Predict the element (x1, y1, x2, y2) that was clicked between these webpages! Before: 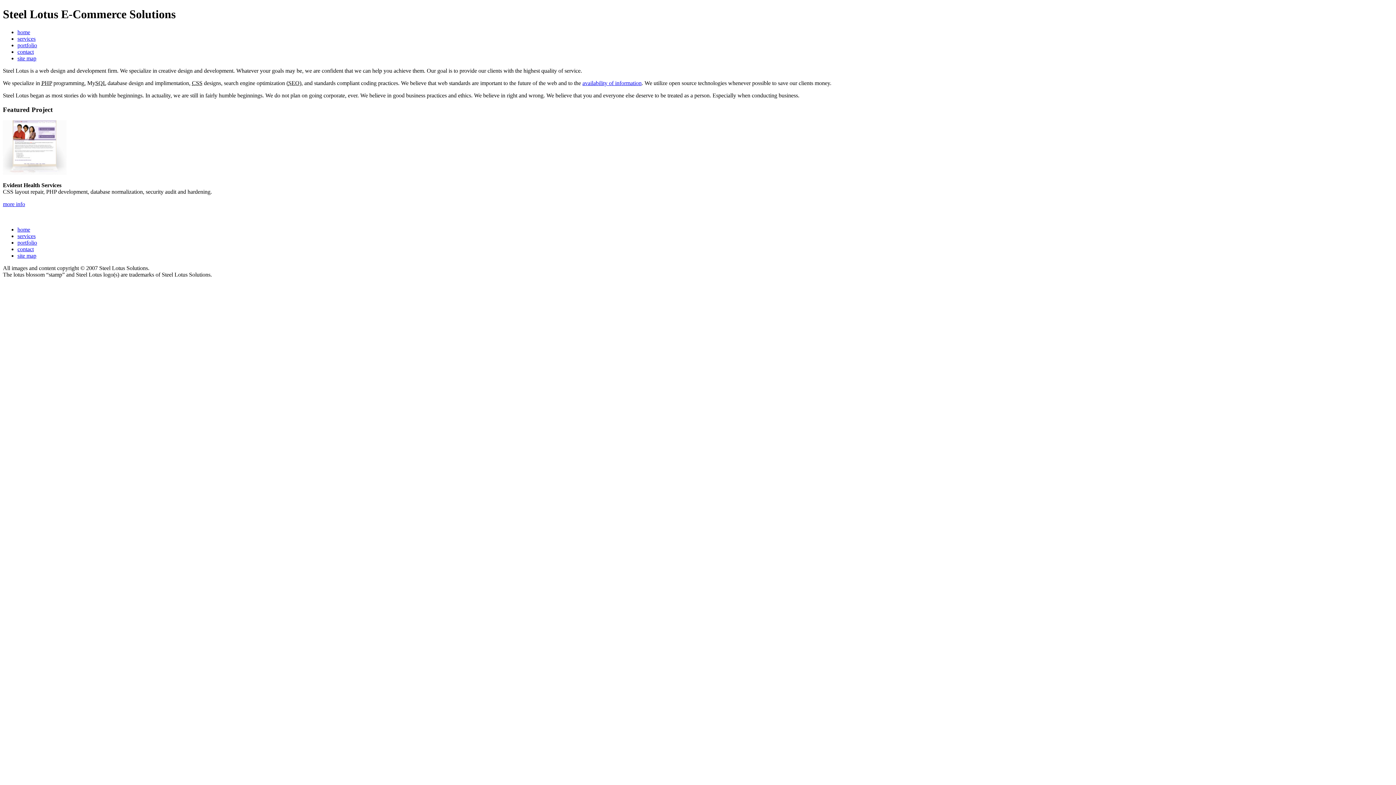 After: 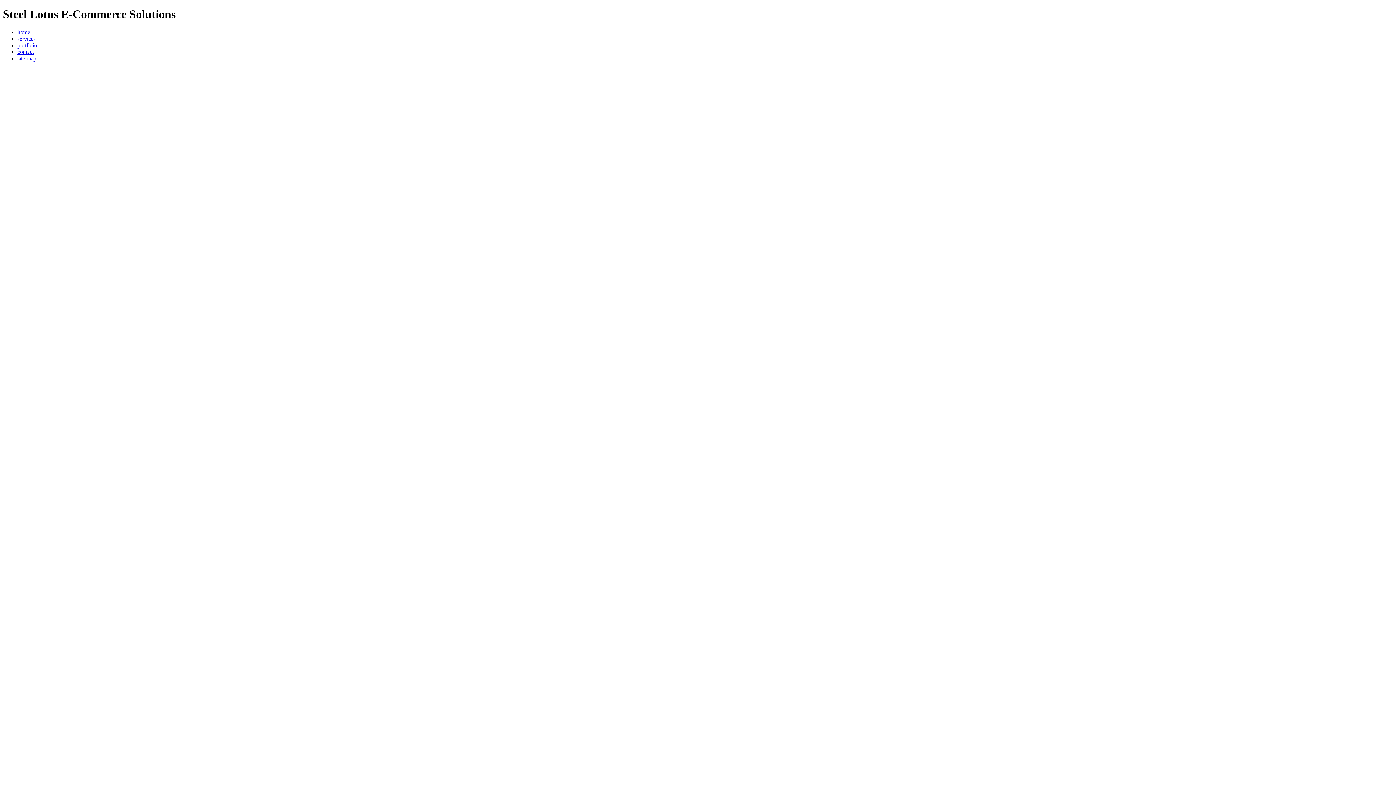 Action: bbox: (17, 42, 37, 48) label: portfolio